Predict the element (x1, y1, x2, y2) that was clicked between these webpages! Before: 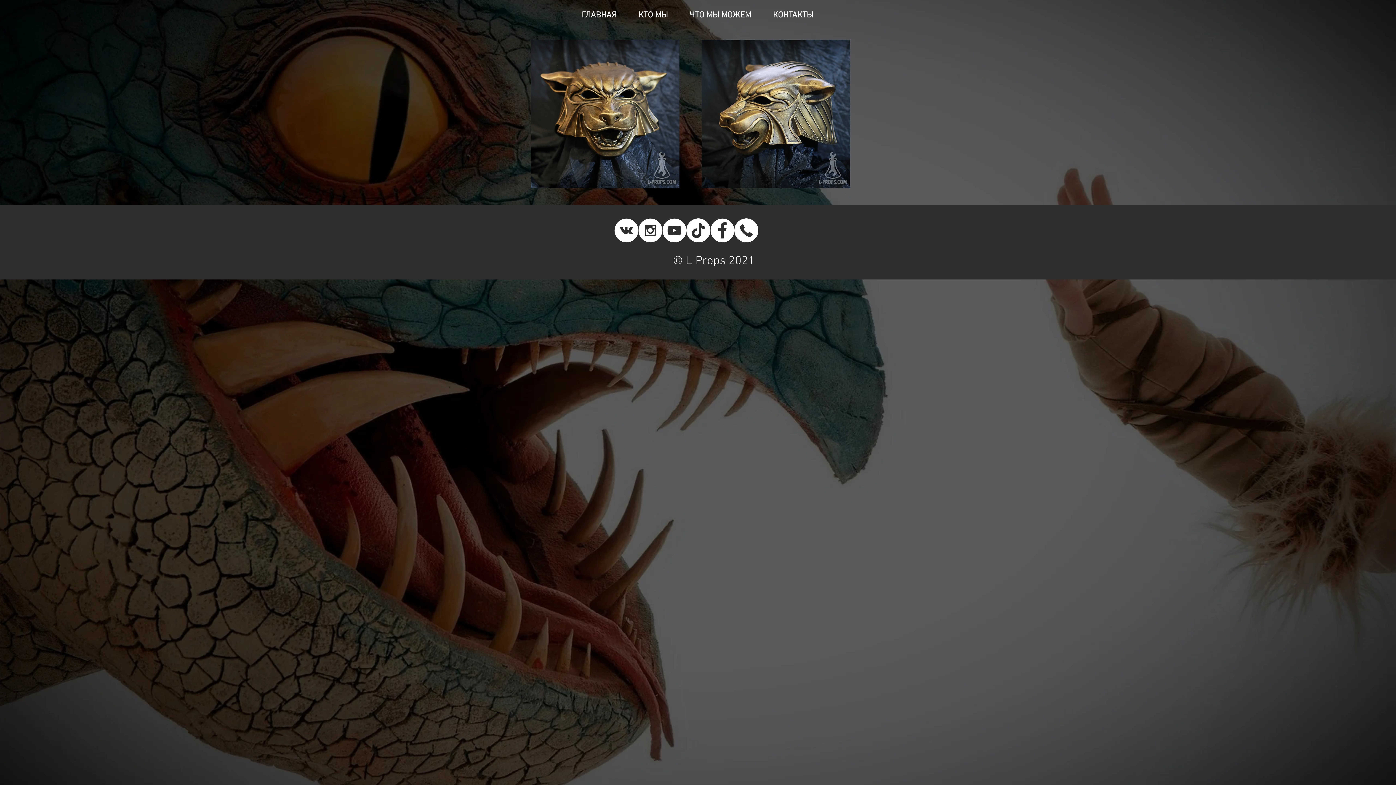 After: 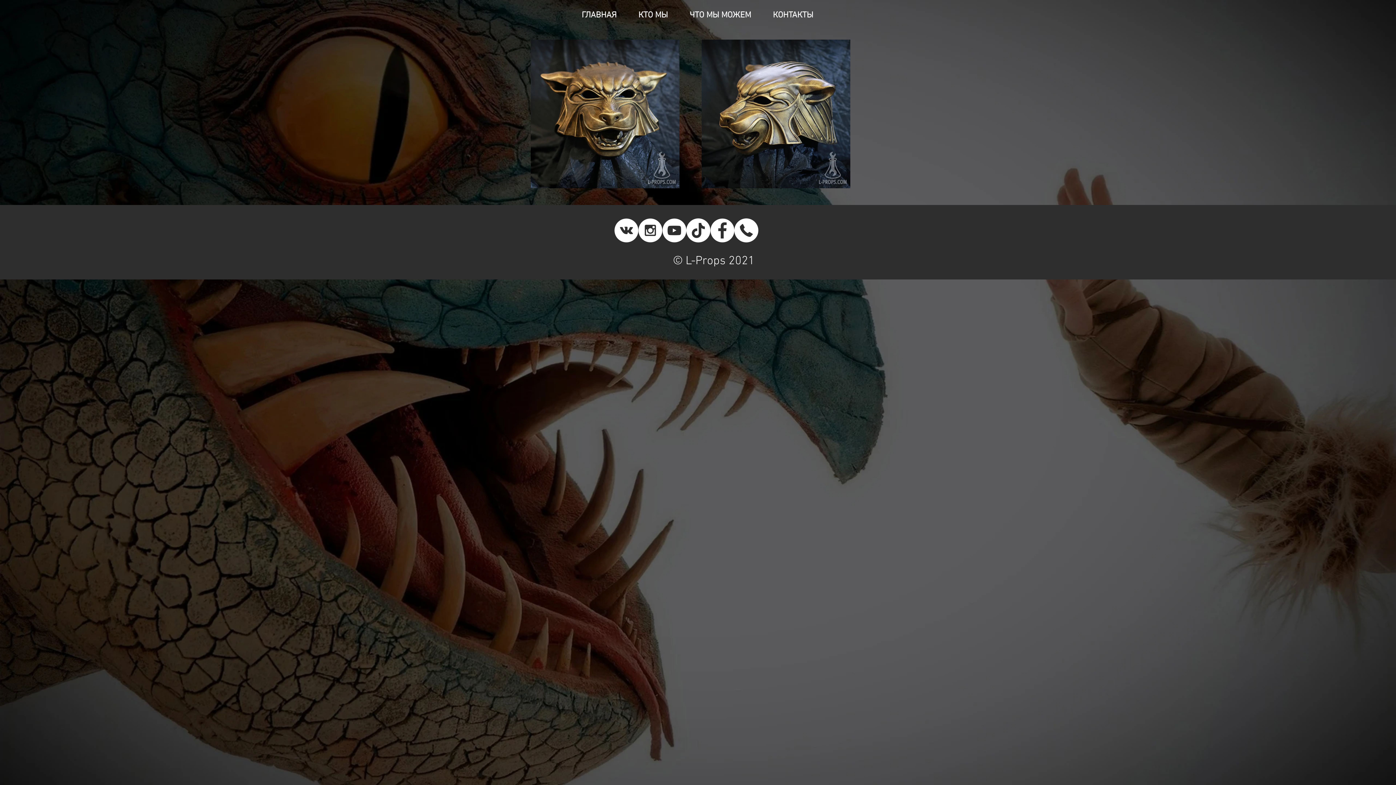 Action: label: Phone bbox: (734, 218, 758, 242)